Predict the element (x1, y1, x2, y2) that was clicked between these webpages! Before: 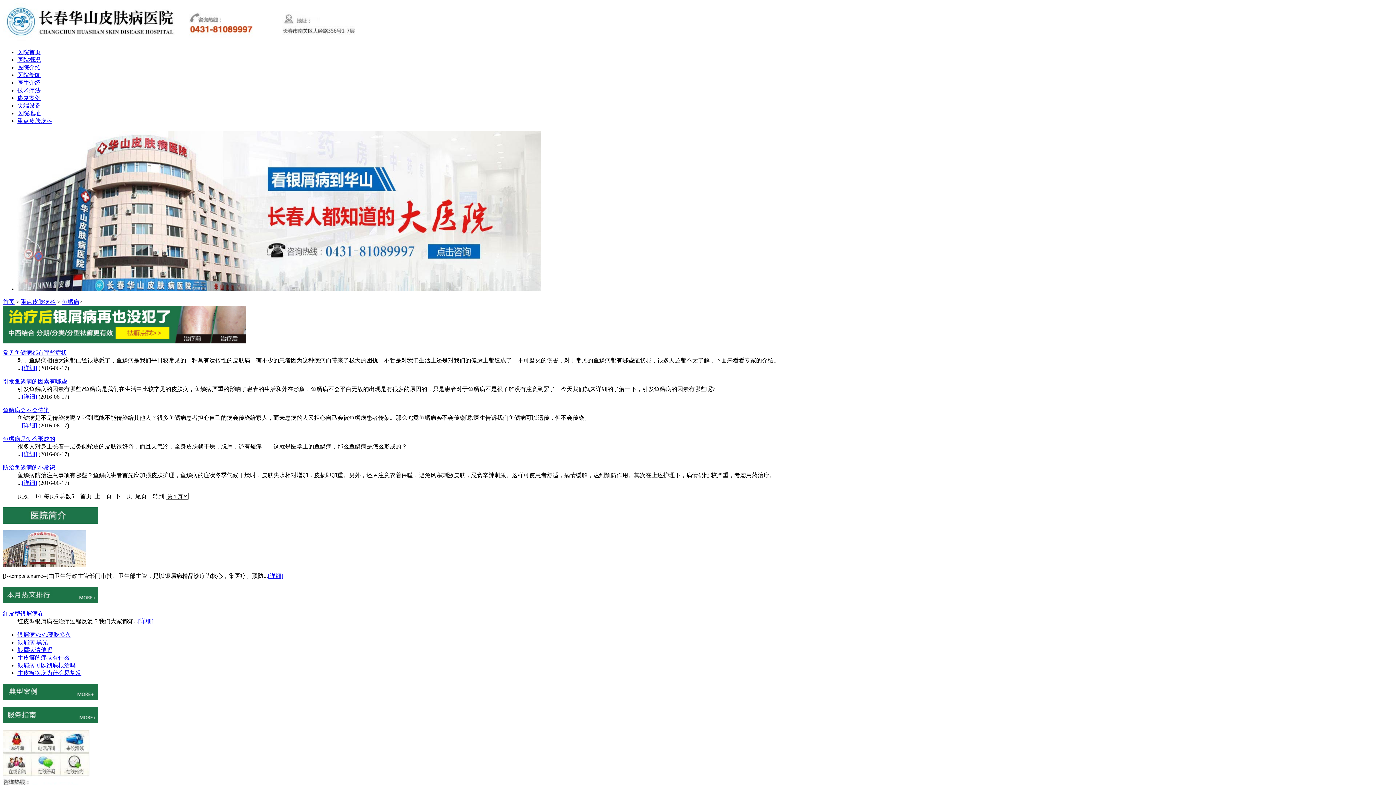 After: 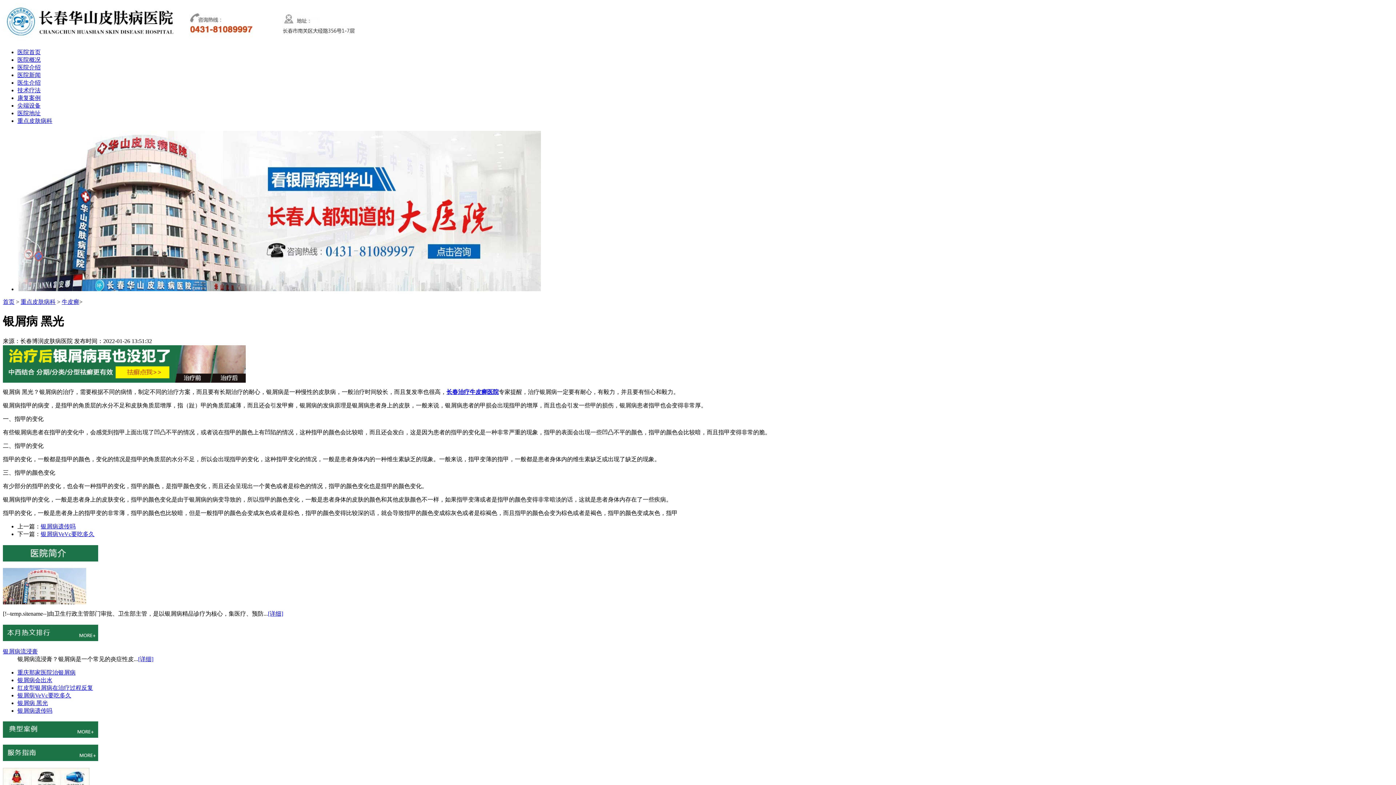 Action: bbox: (17, 639, 48, 645) label: 银屑病 黑光